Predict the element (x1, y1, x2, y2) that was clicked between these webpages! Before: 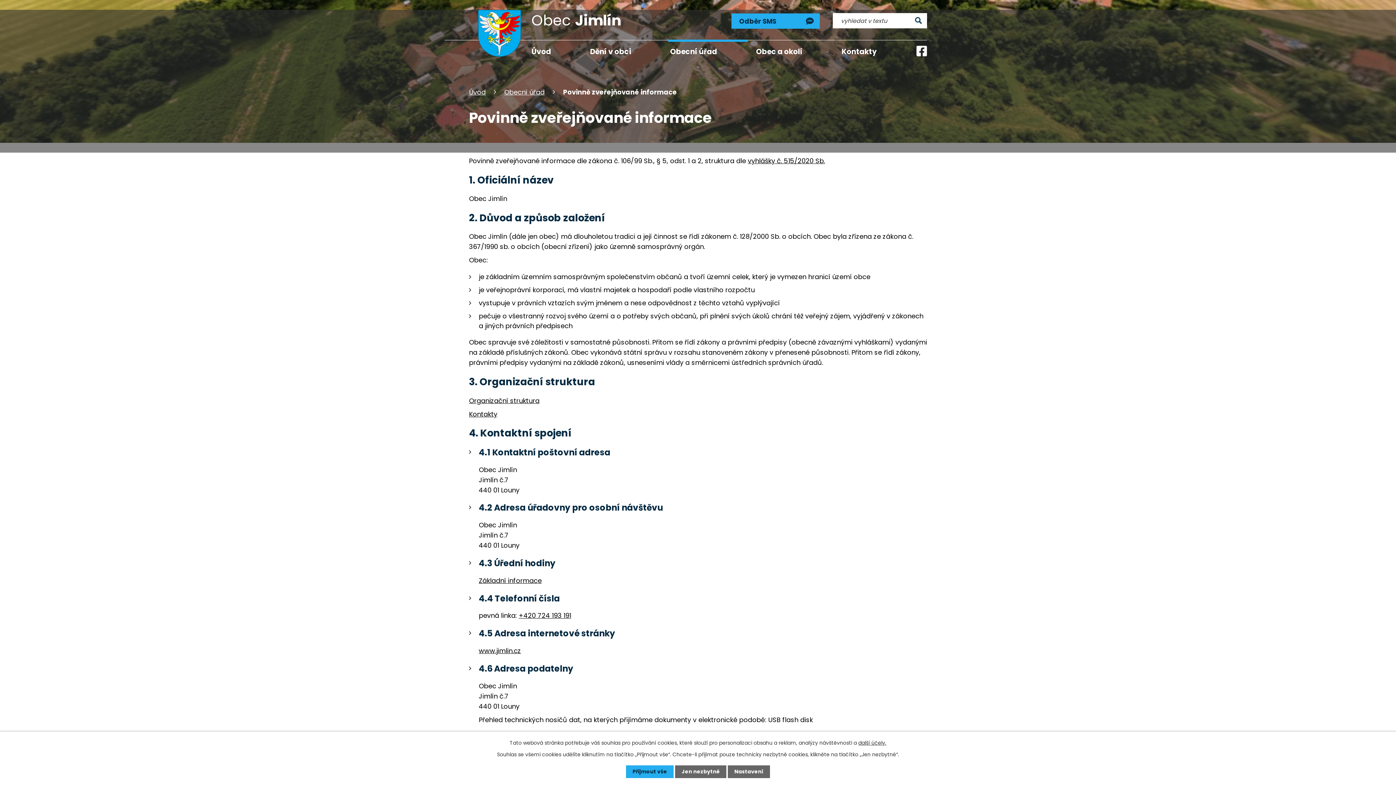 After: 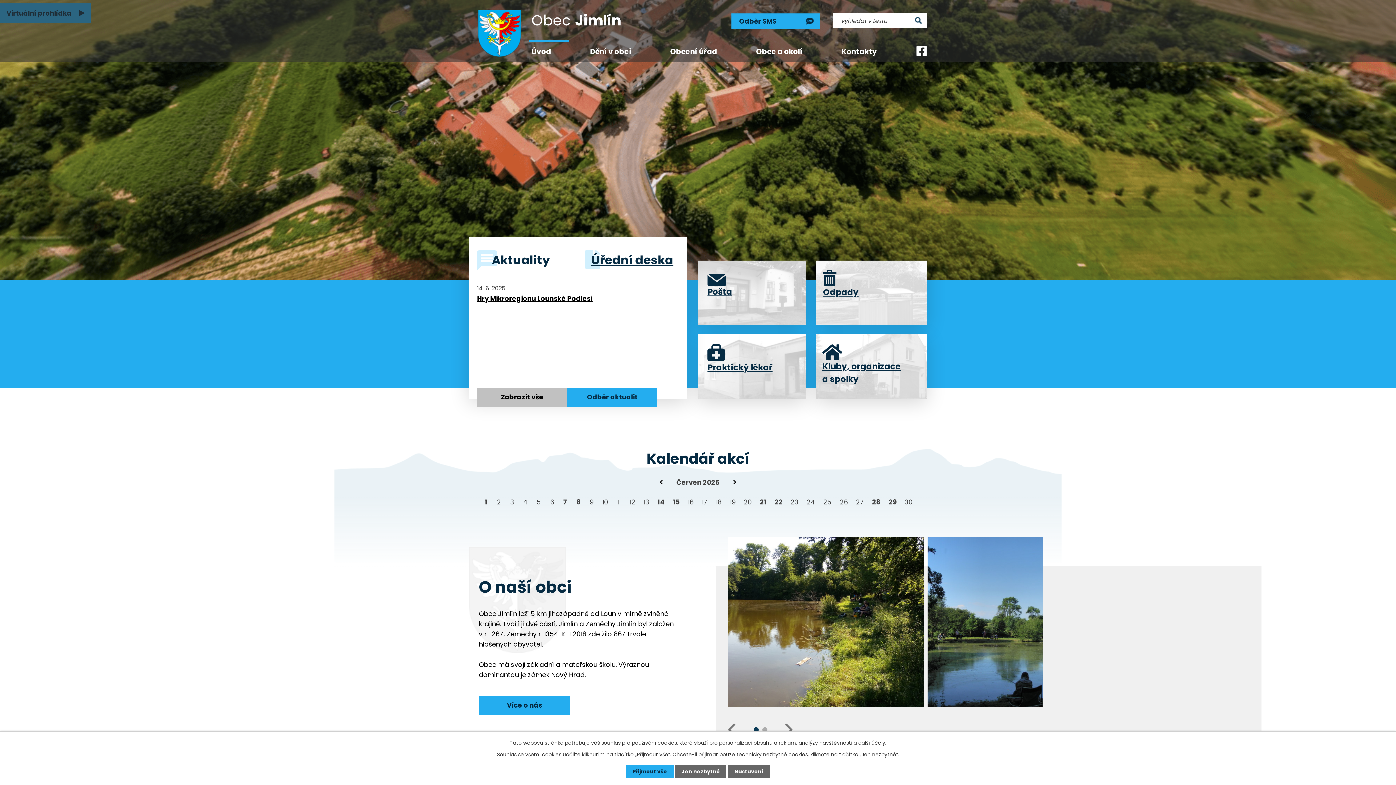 Action: label: www.jimlin.cz bbox: (478, 646, 521, 655)